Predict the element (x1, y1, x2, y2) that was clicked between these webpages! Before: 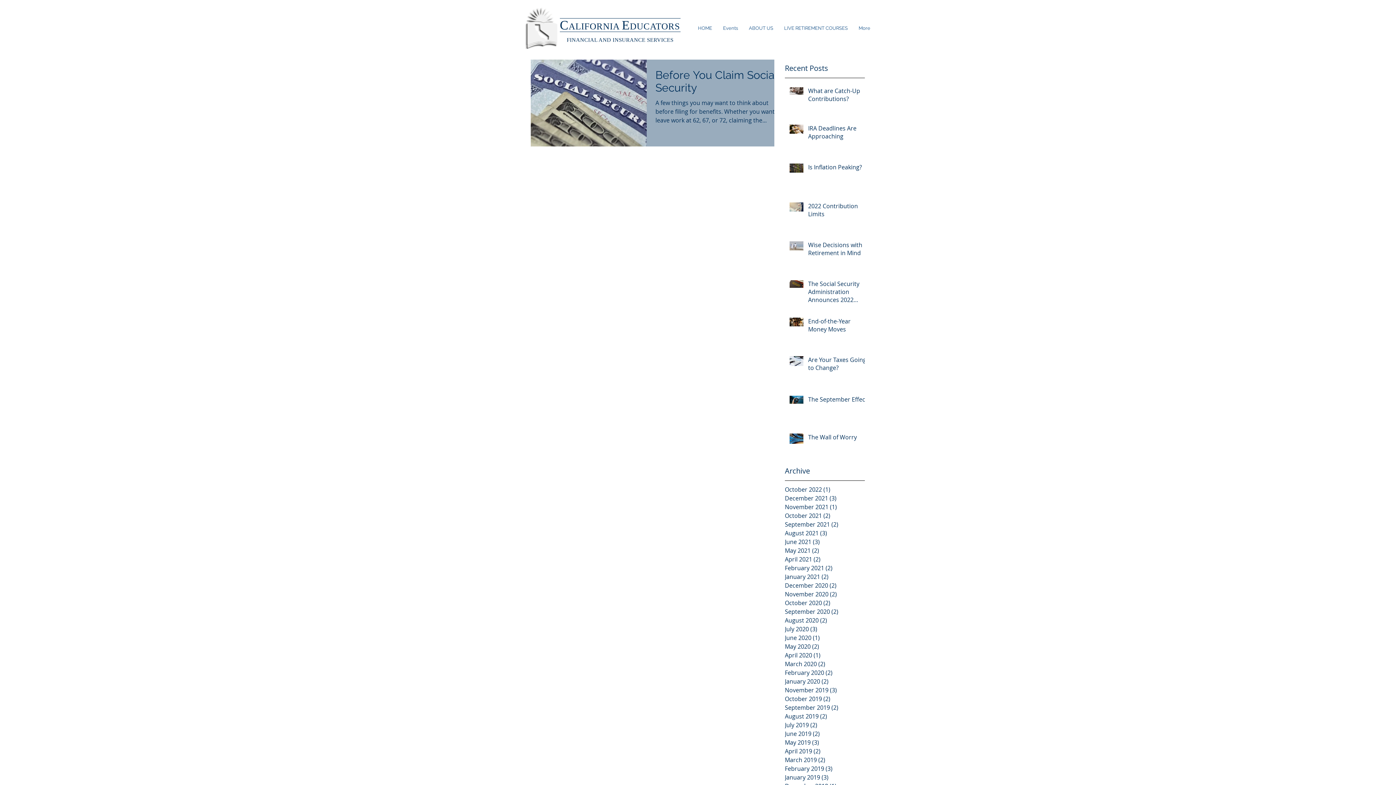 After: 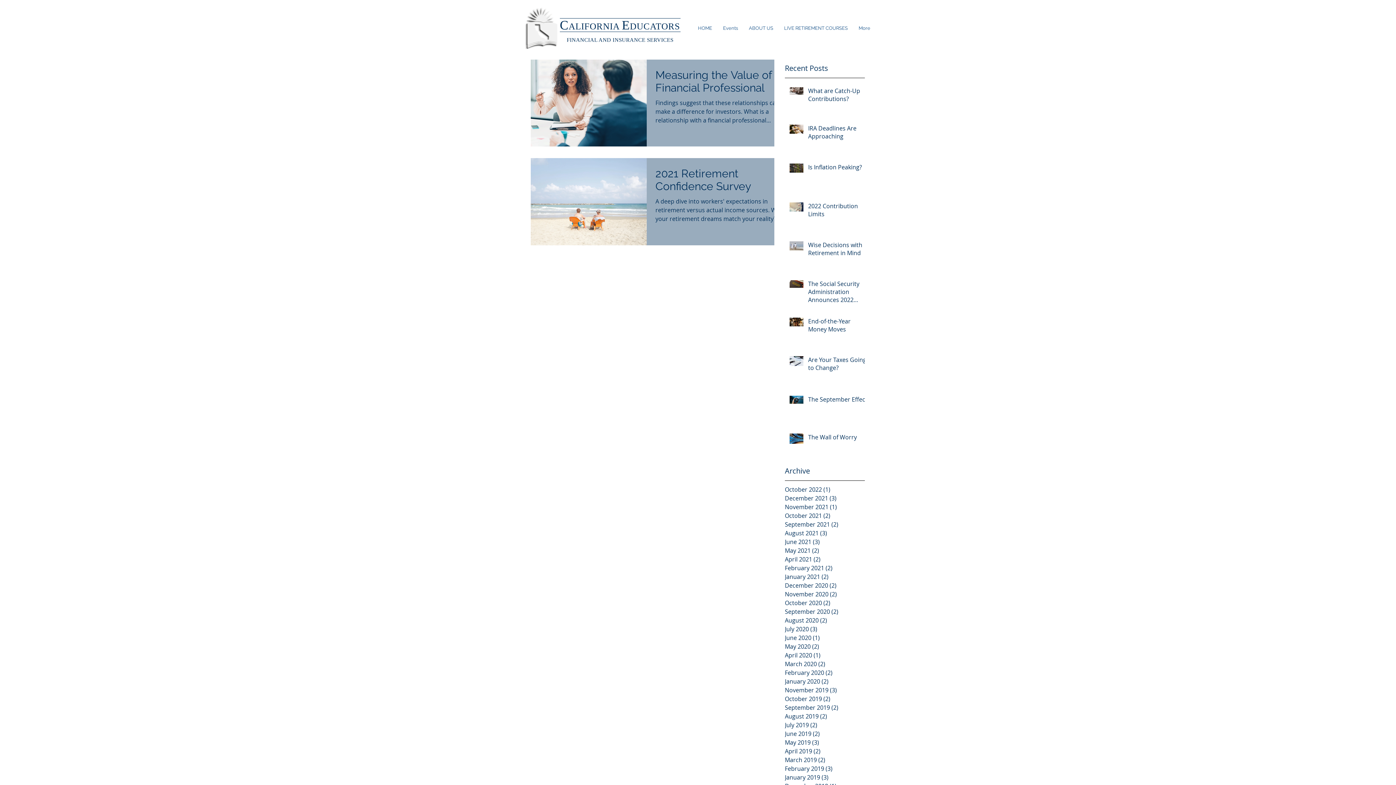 Action: label: May 2021 (2)
2 posts bbox: (785, 546, 861, 555)